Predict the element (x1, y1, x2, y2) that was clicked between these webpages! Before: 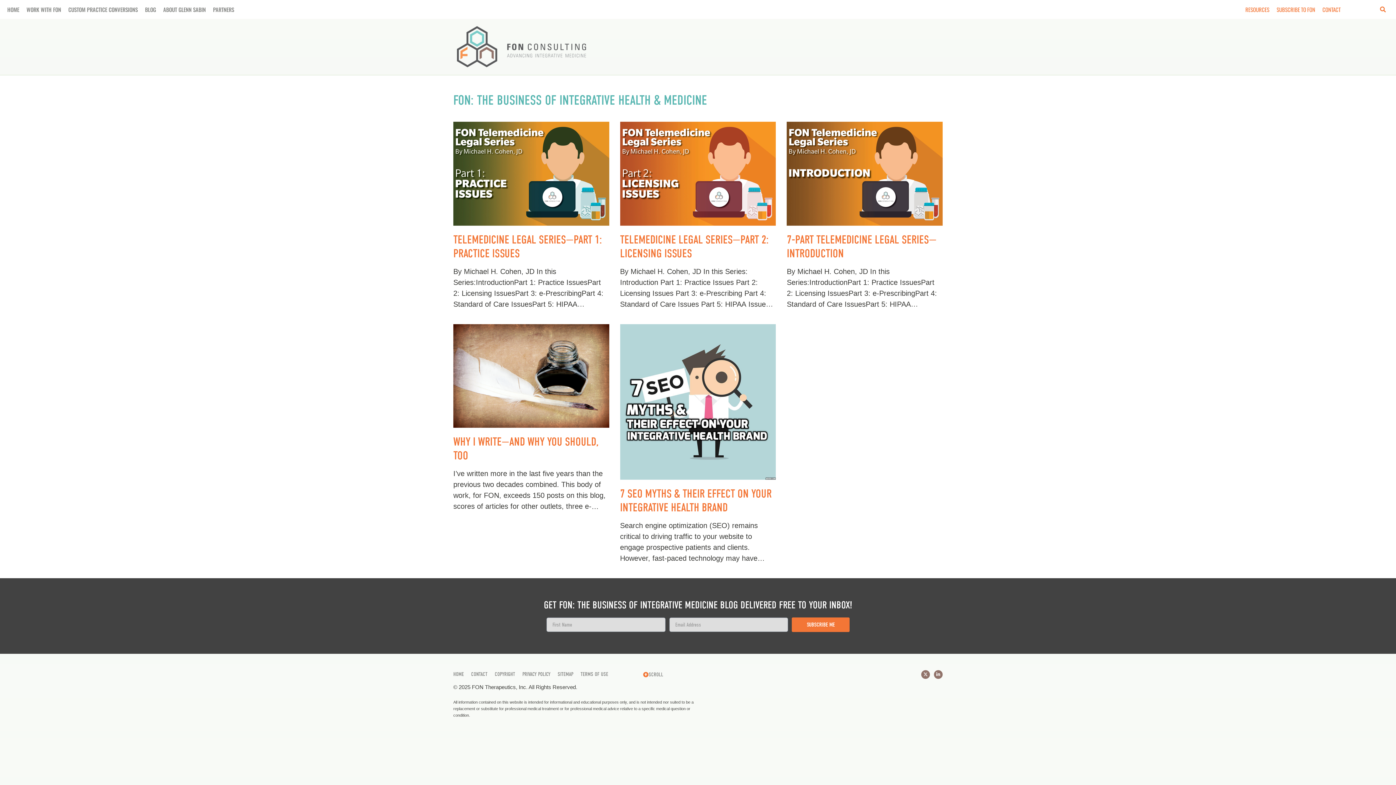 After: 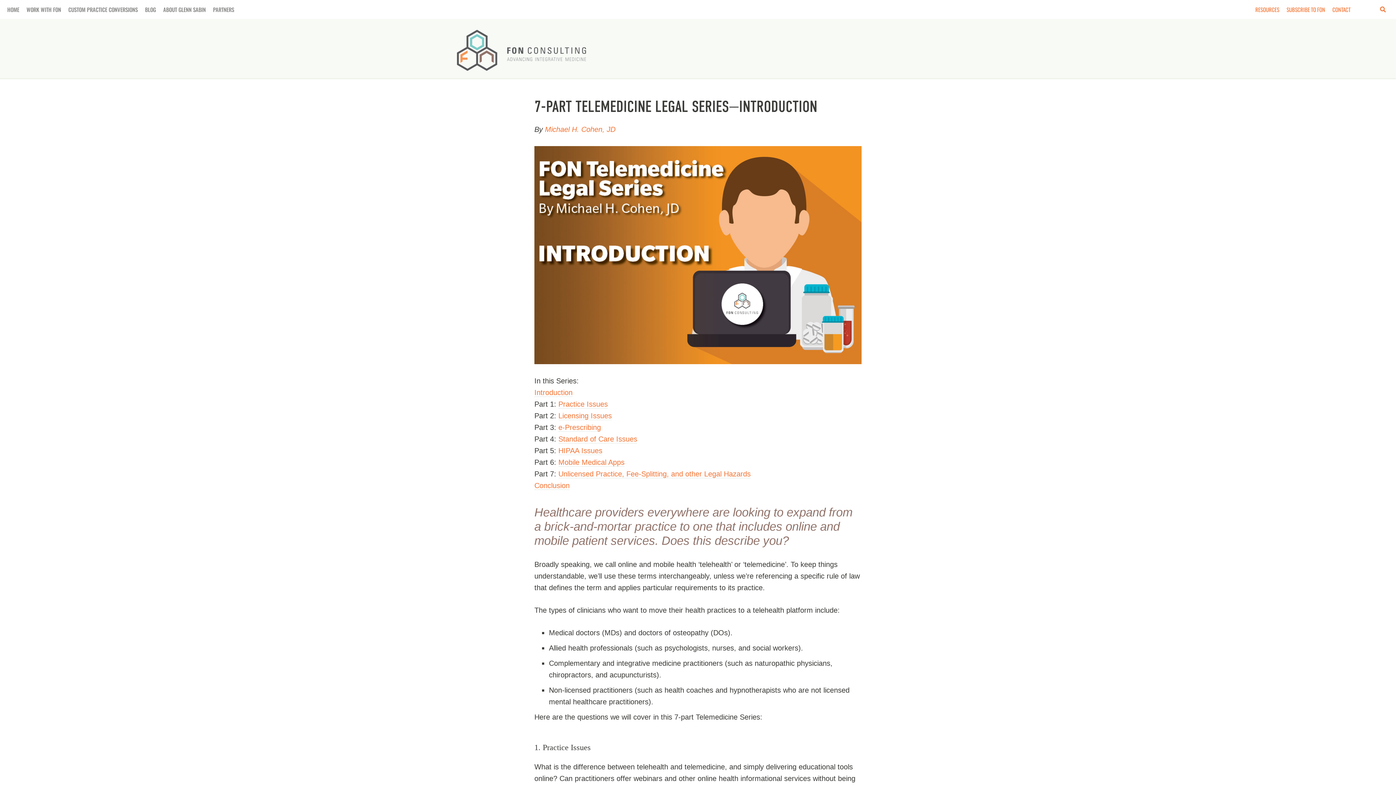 Action: bbox: (787, 121, 942, 225)